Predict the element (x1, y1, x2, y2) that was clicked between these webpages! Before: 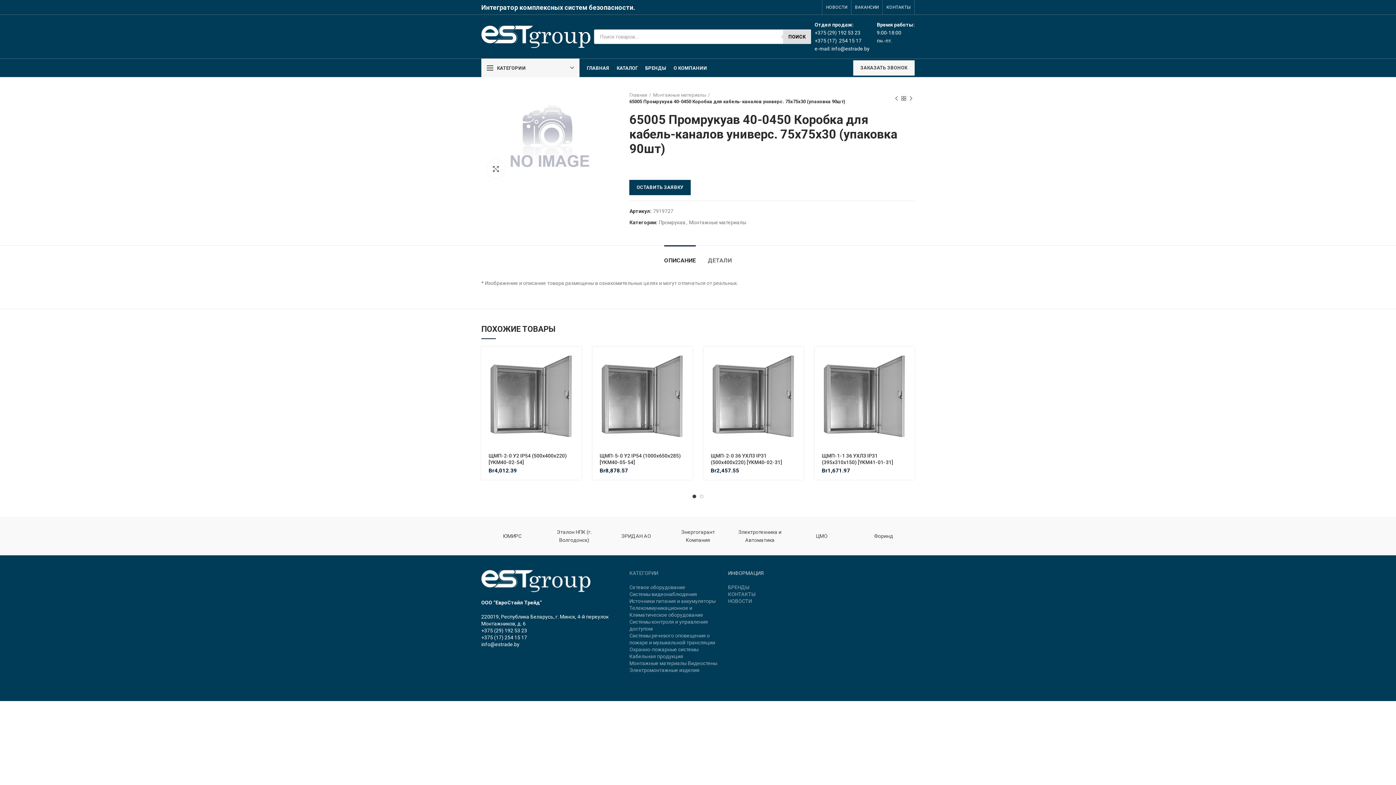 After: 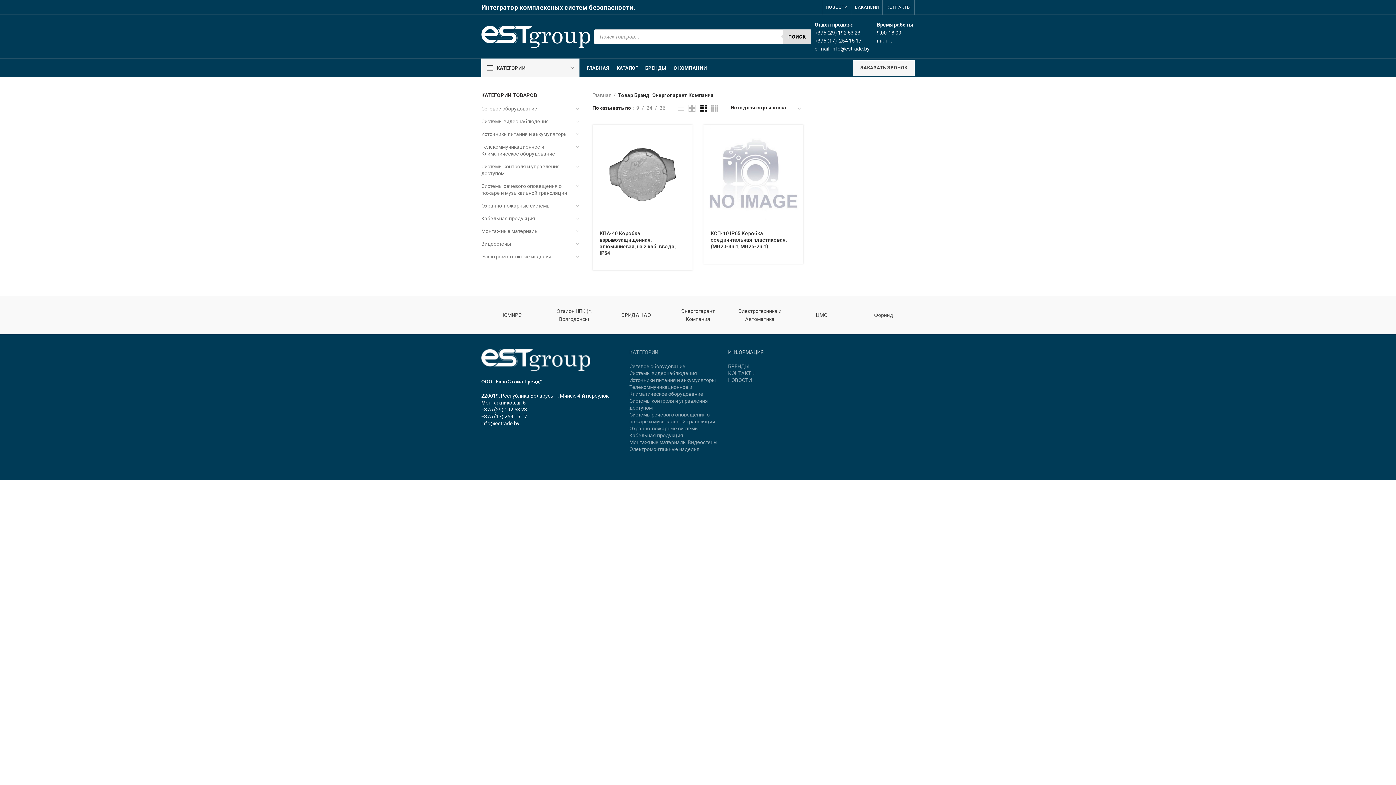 Action: label: Энергогарант Компания bbox: (667, 520, 729, 551)